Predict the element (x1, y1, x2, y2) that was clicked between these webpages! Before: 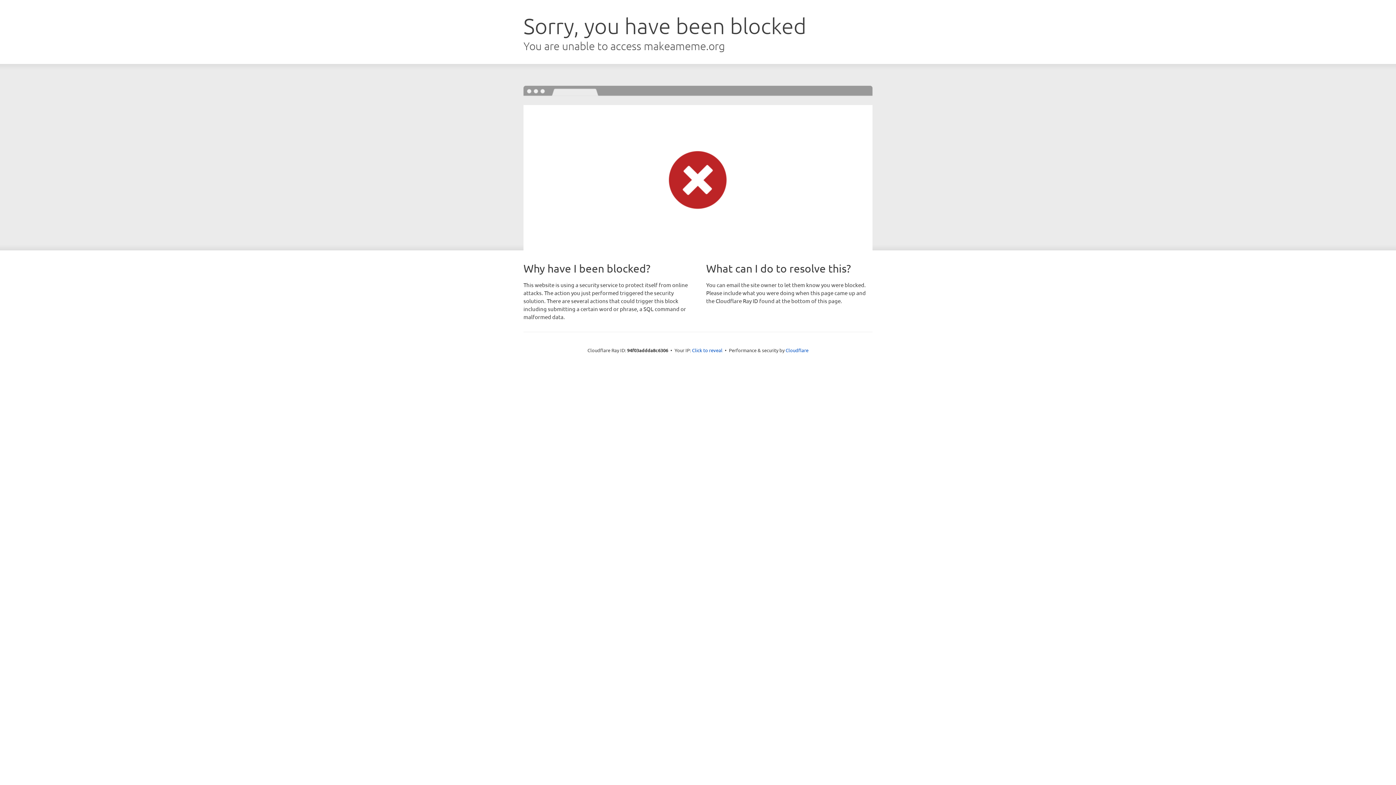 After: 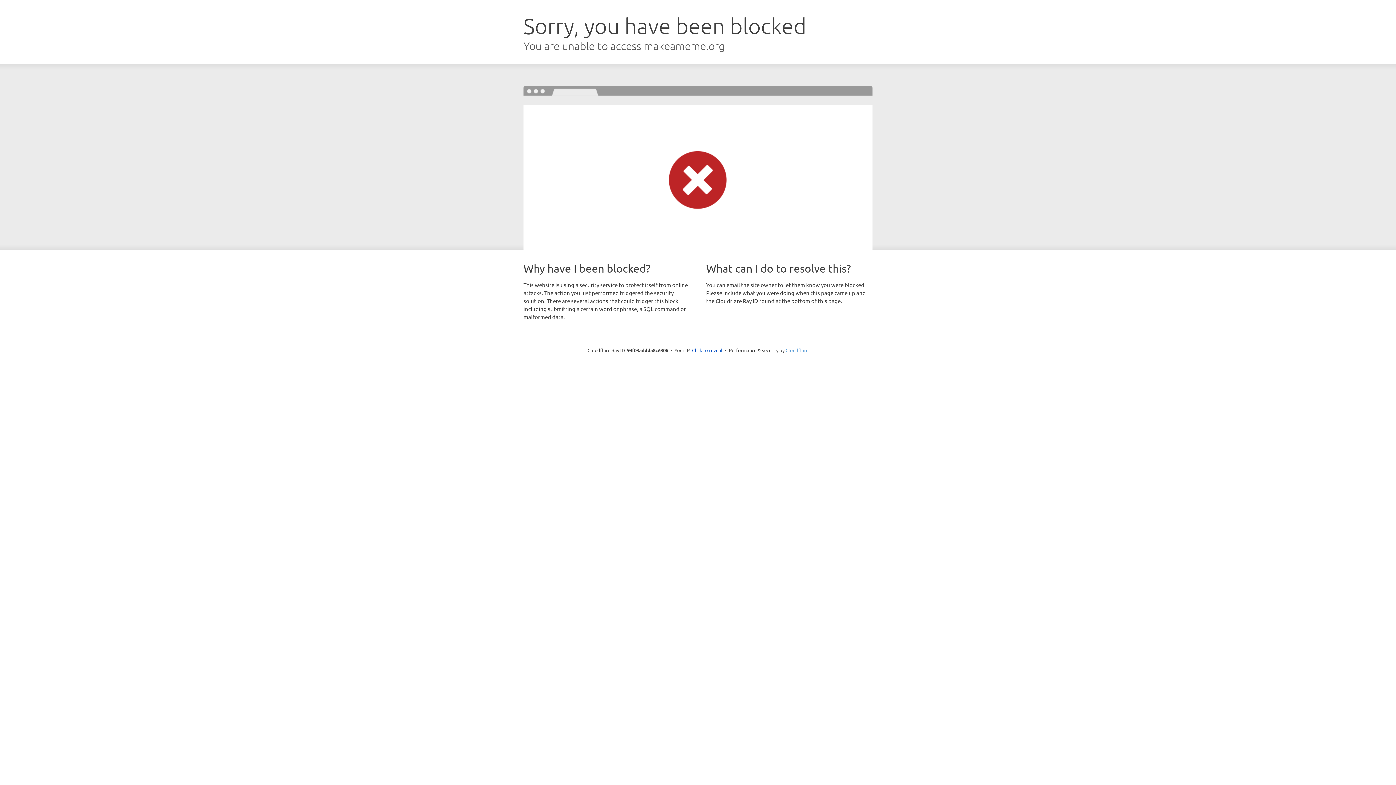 Action: label: Cloudflare bbox: (785, 347, 808, 353)